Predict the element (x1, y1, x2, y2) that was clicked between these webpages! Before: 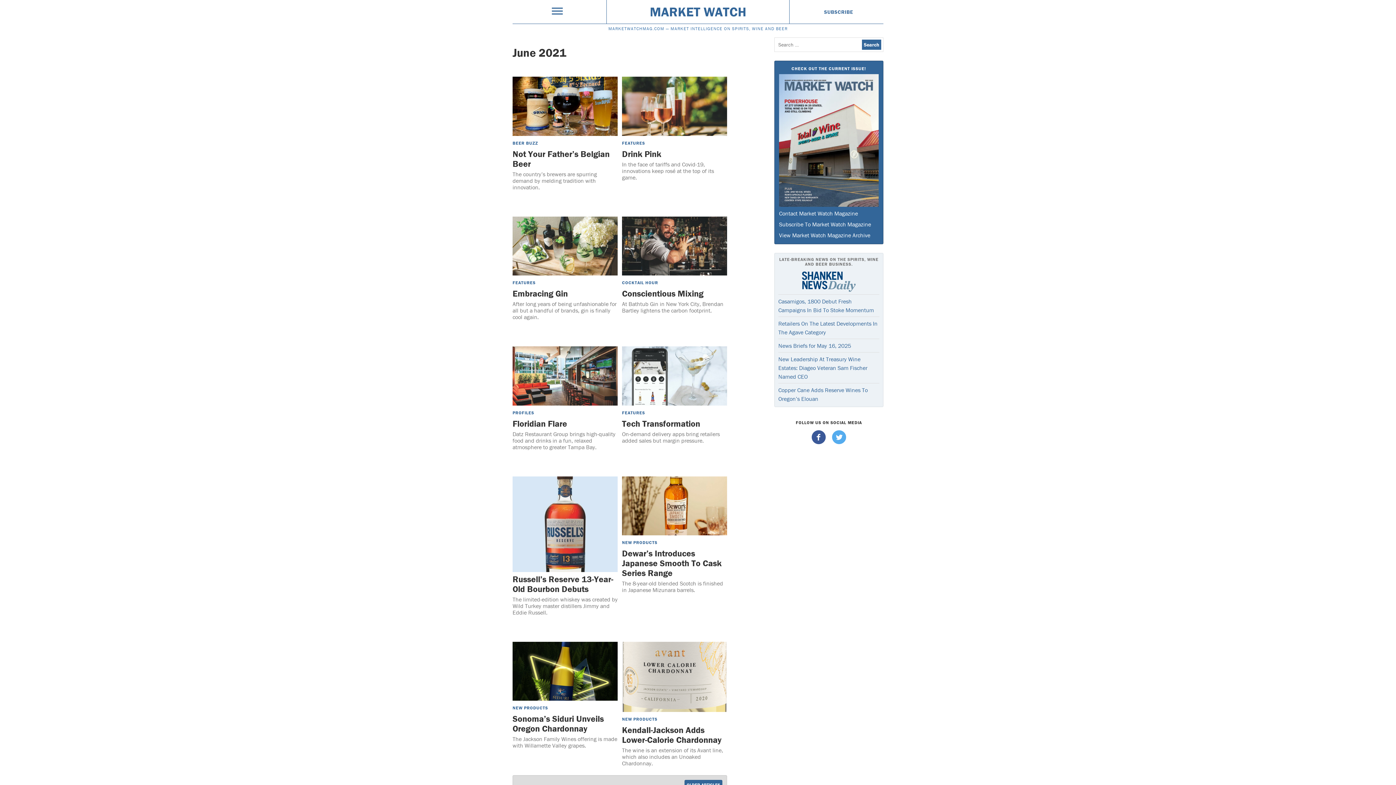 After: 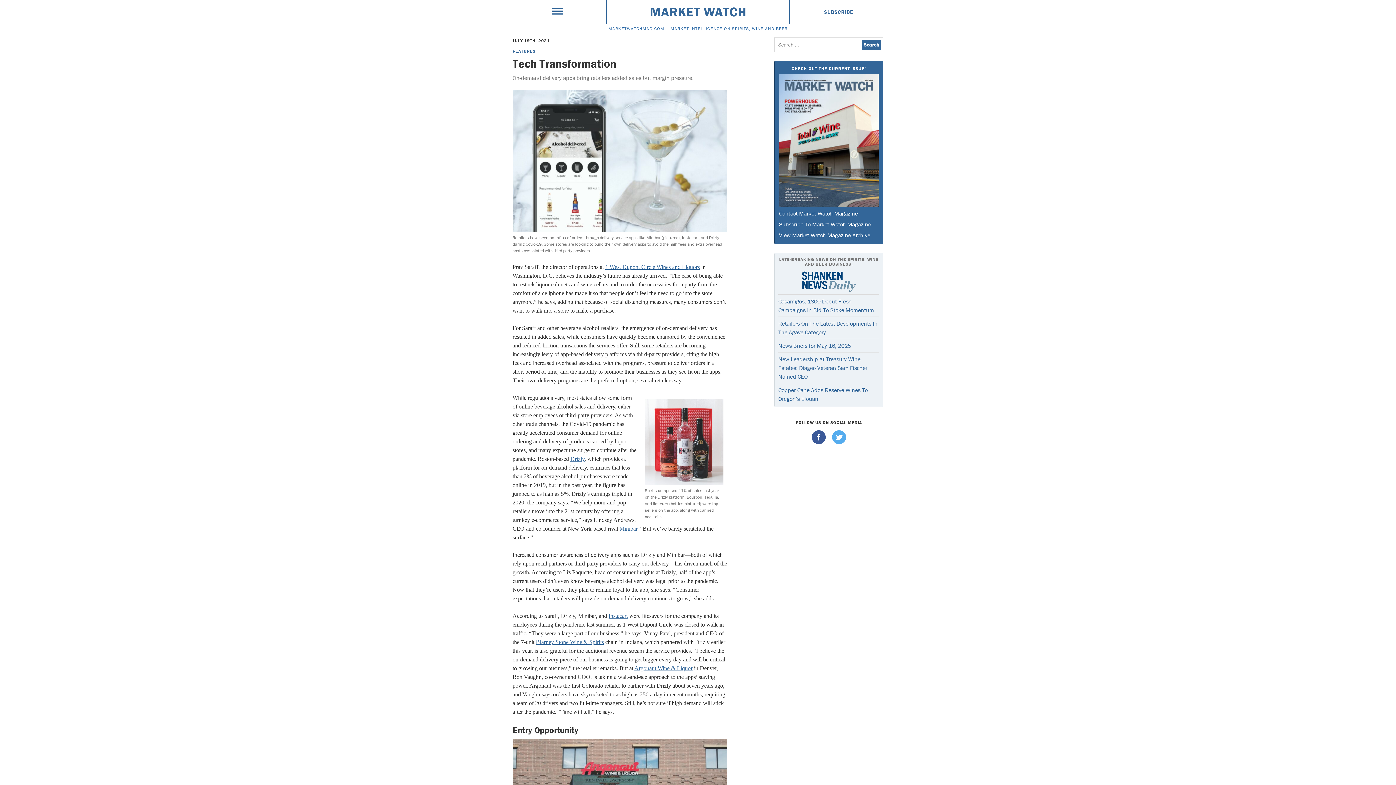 Action: bbox: (622, 346, 727, 405)